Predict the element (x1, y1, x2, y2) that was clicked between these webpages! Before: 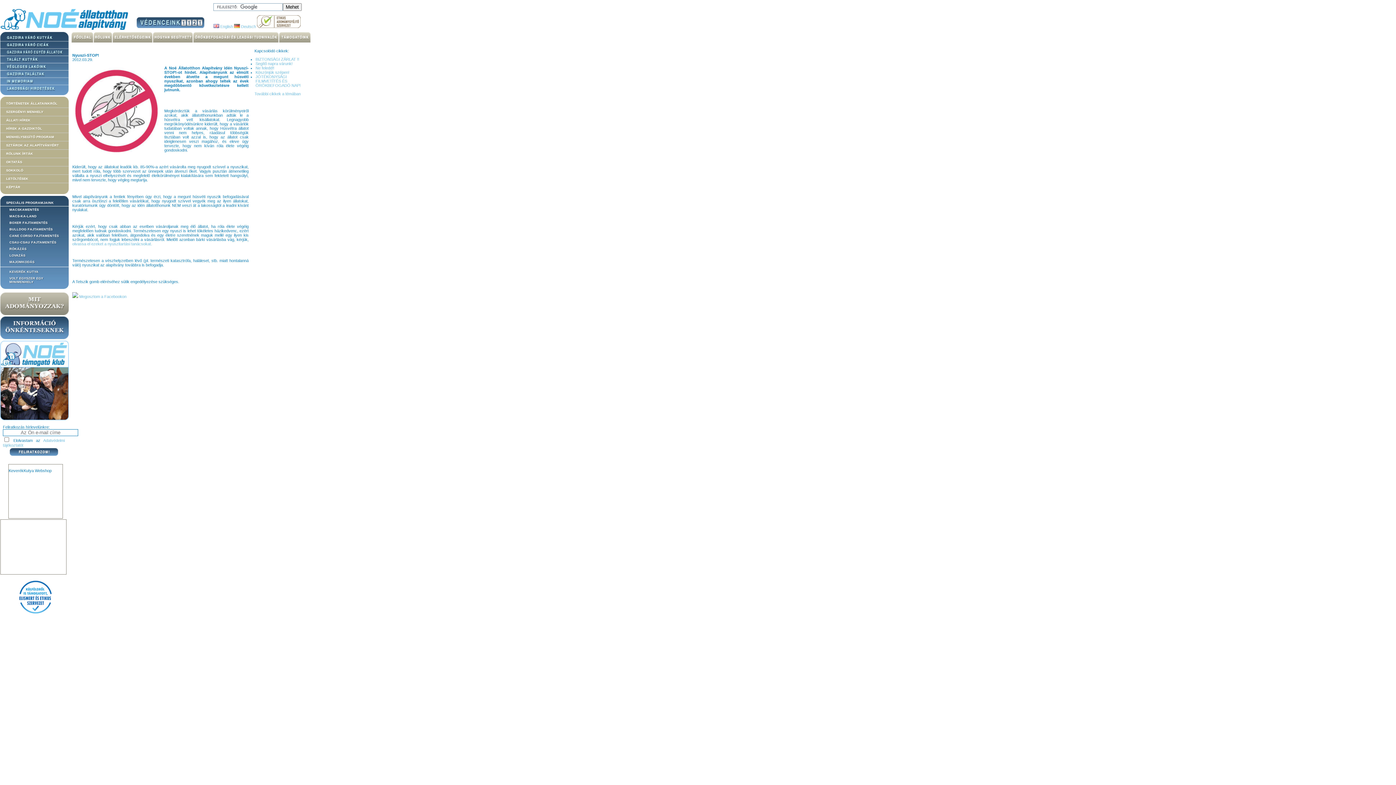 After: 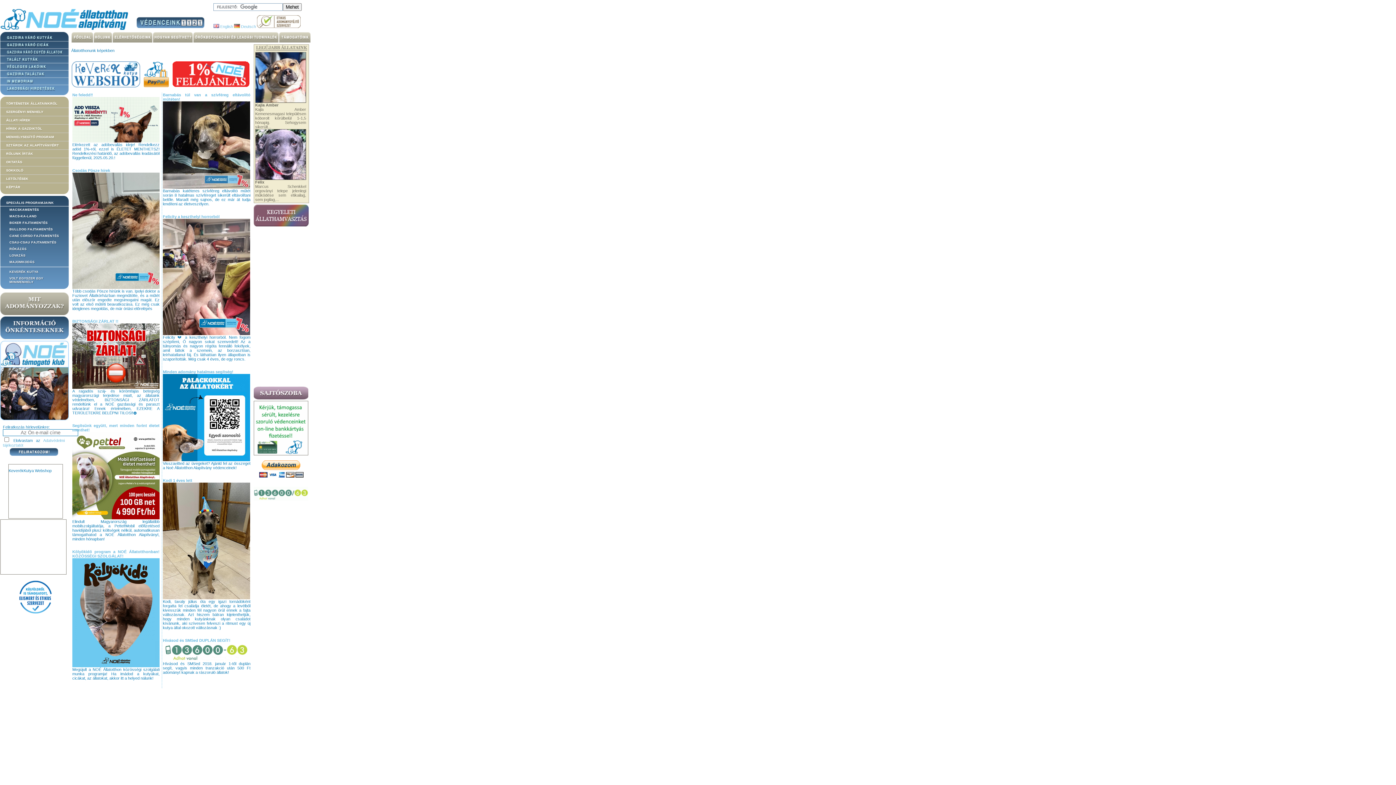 Action: bbox: (71, 38, 93, 43)